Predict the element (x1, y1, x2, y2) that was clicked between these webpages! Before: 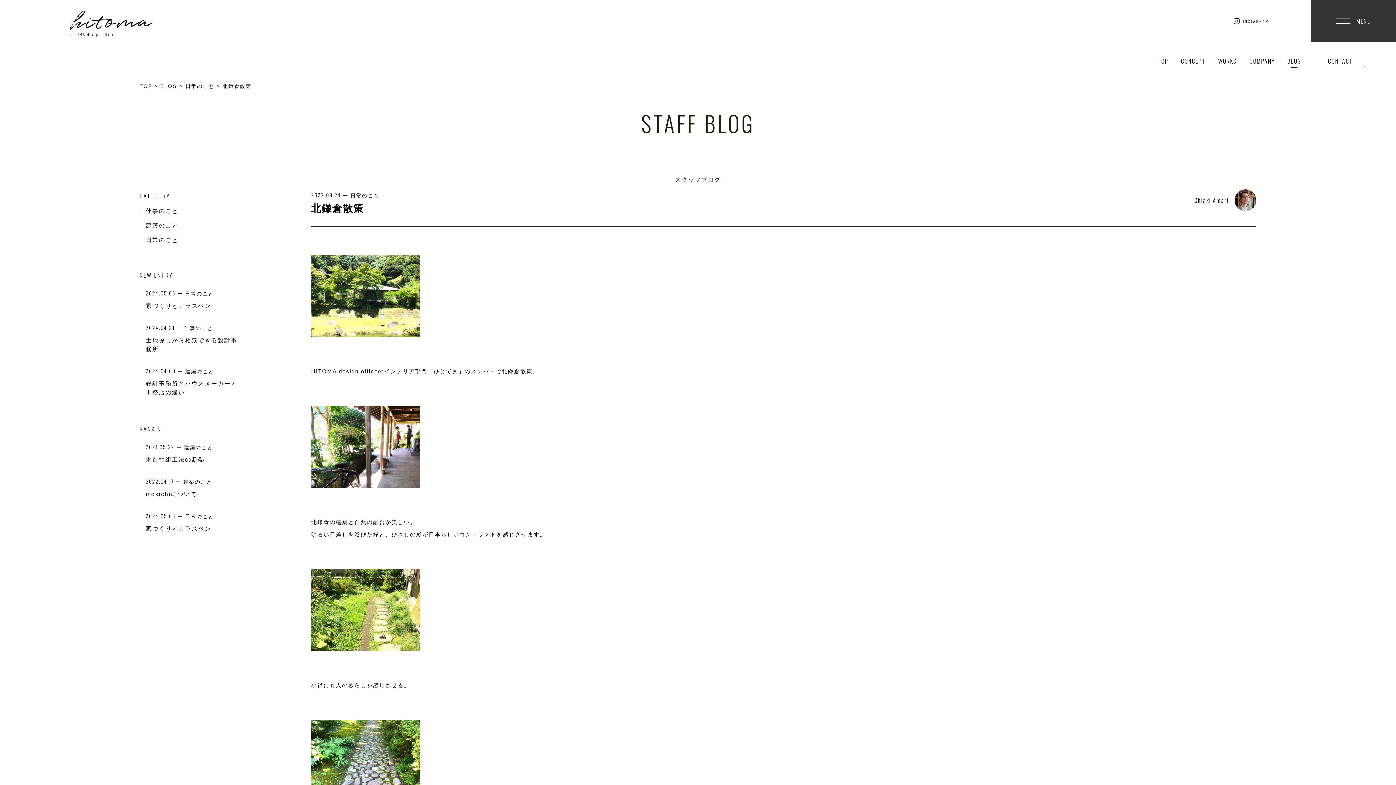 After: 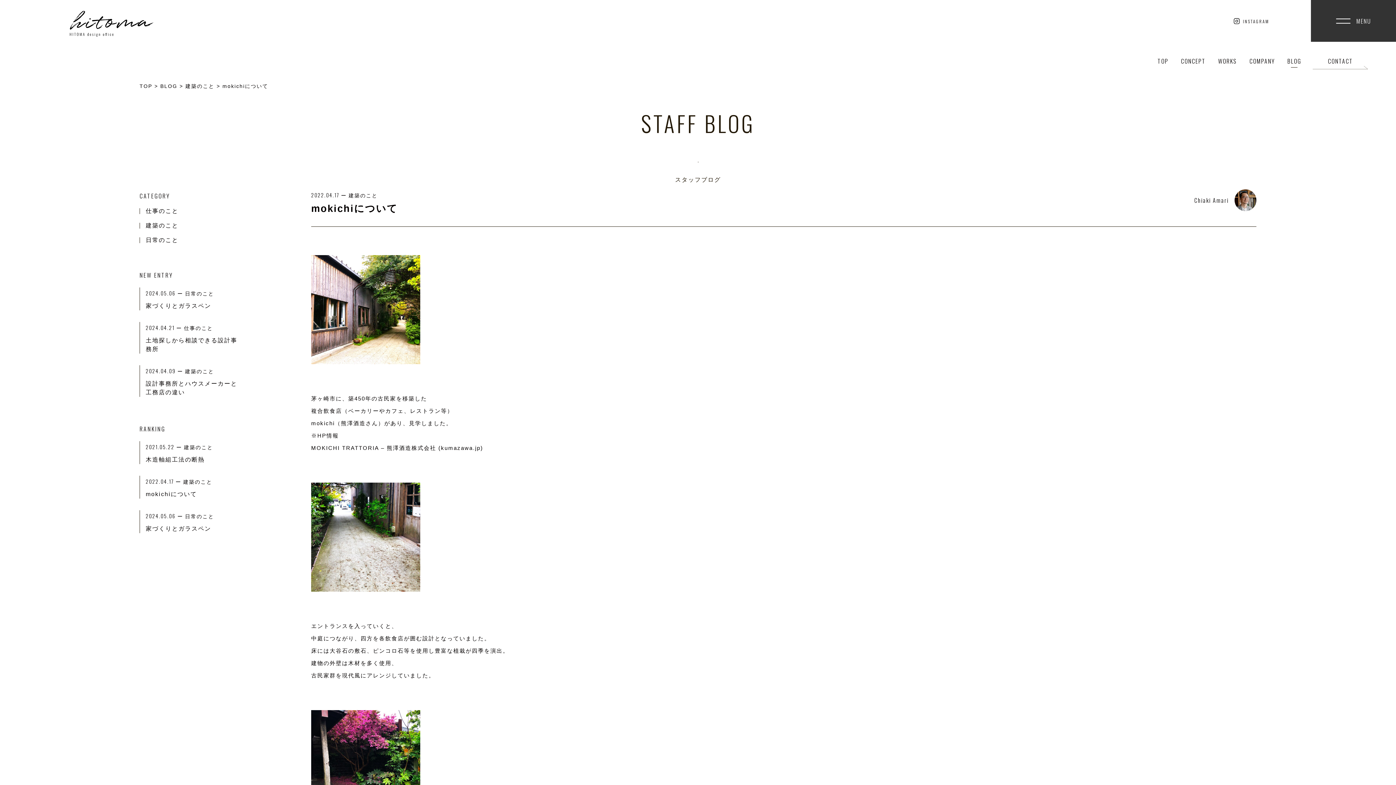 Action: label: 2022.04.17 ー  bbox: (145, 477, 183, 485)